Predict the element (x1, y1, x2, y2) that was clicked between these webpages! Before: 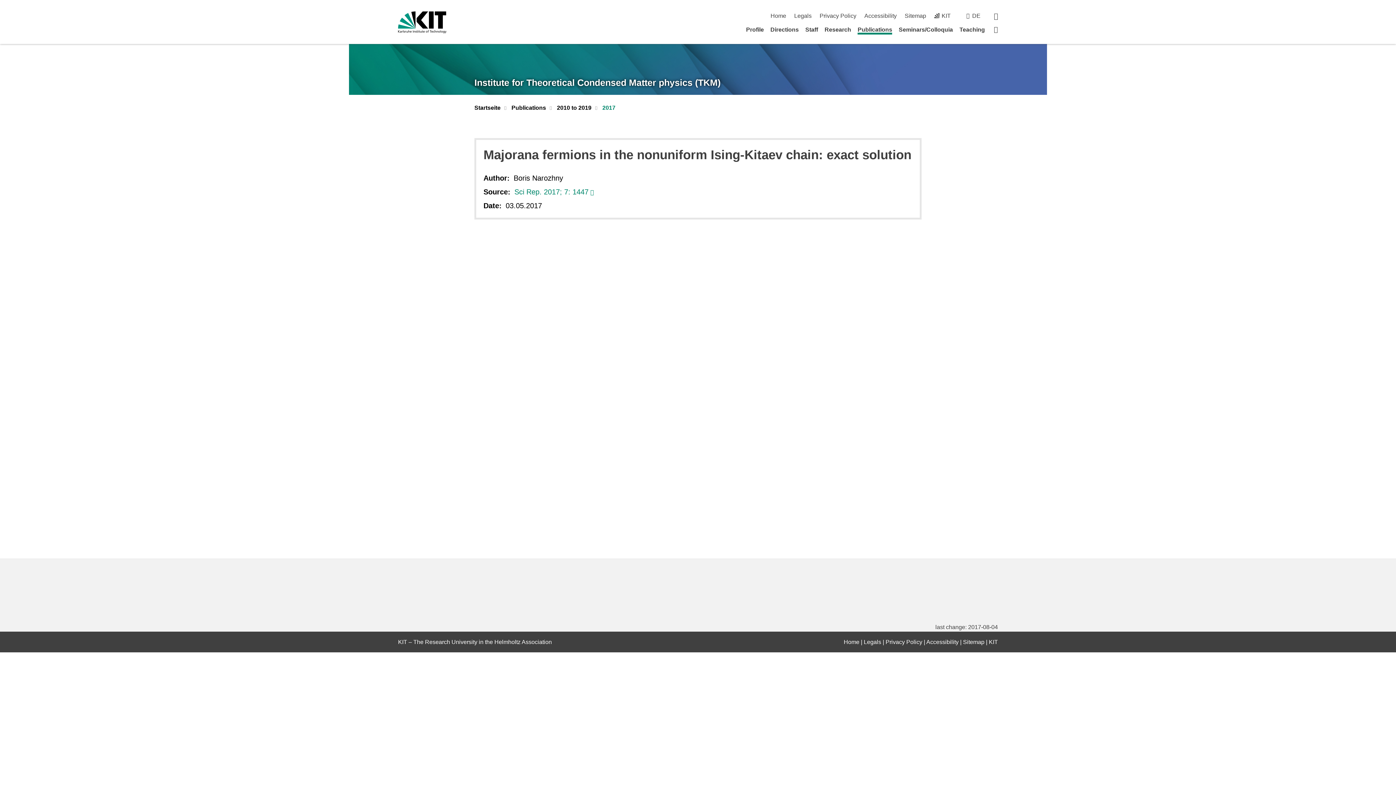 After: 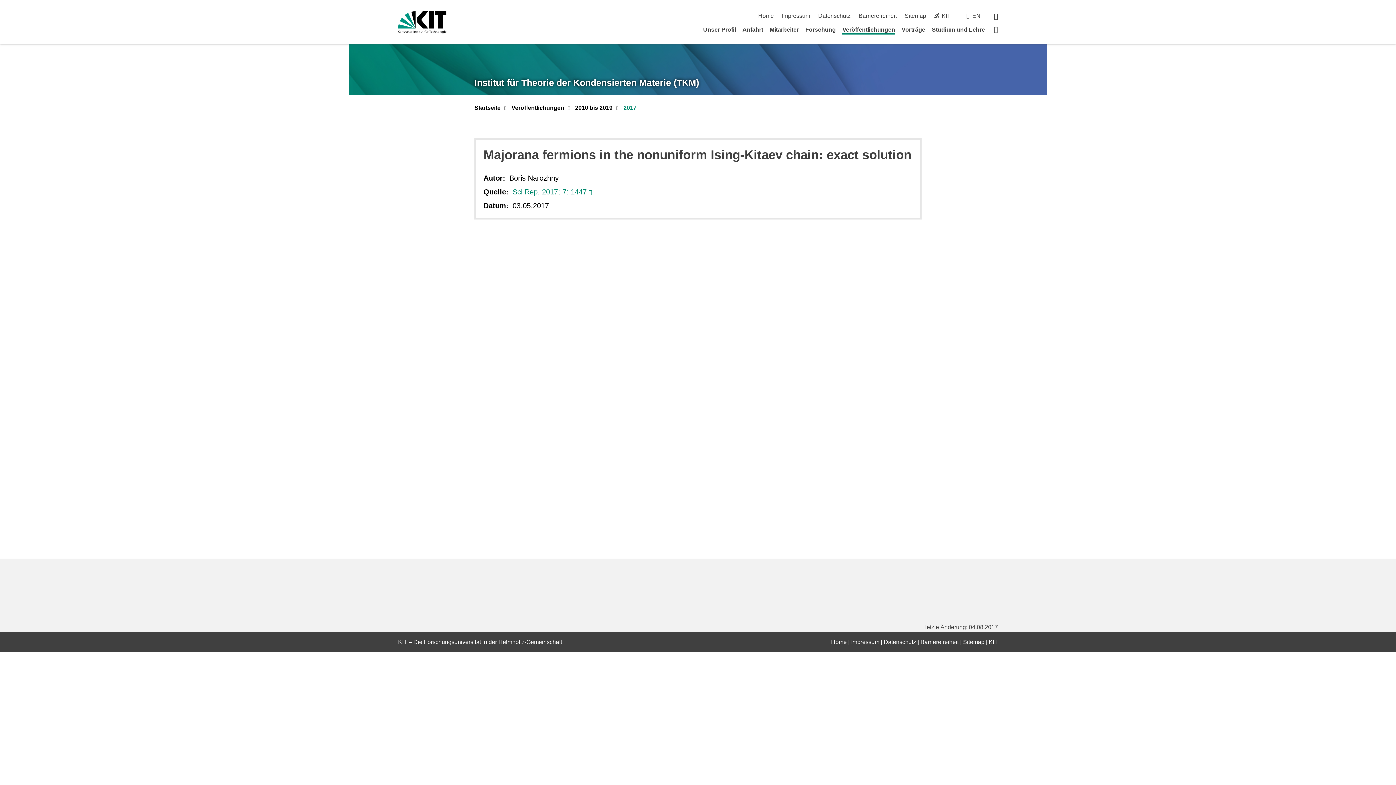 Action: label: DE bbox: (972, 12, 980, 18)